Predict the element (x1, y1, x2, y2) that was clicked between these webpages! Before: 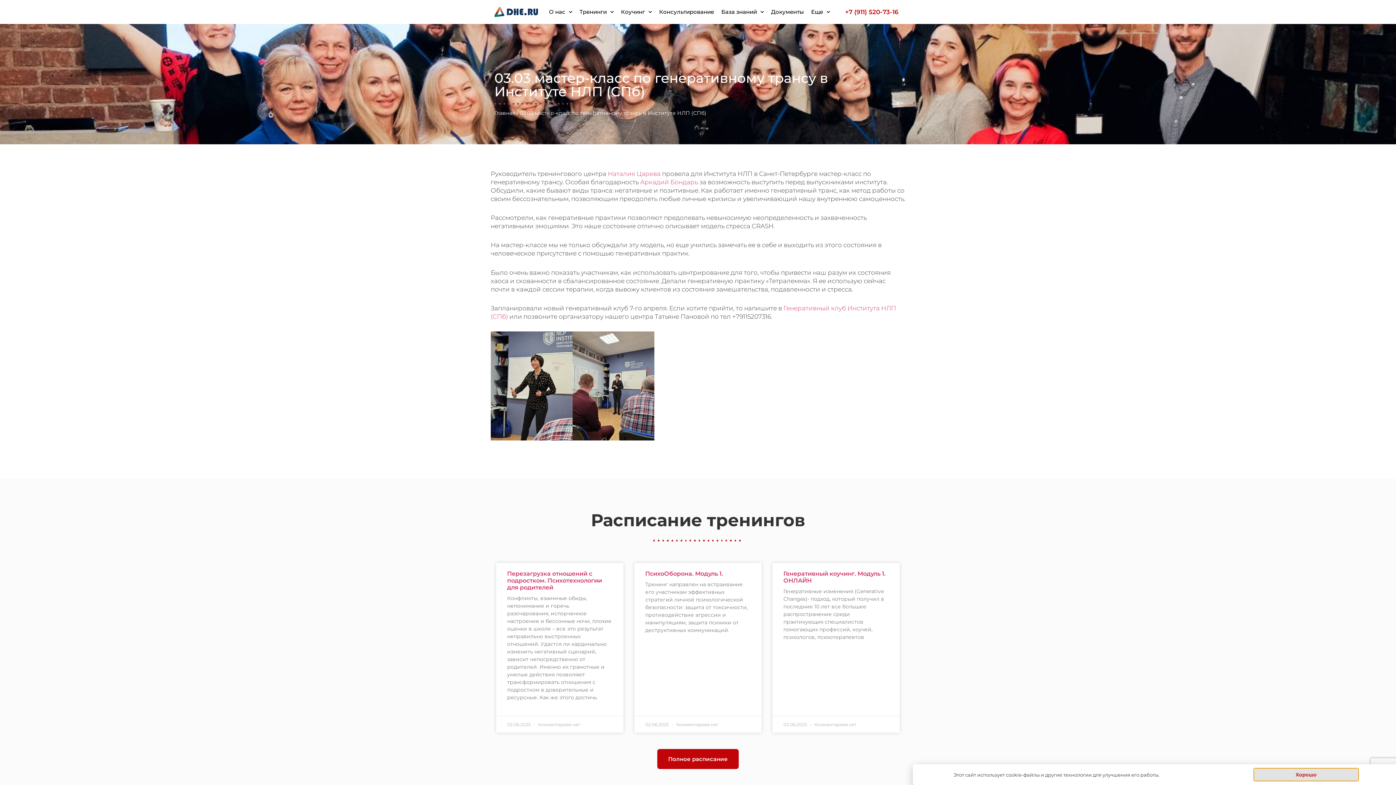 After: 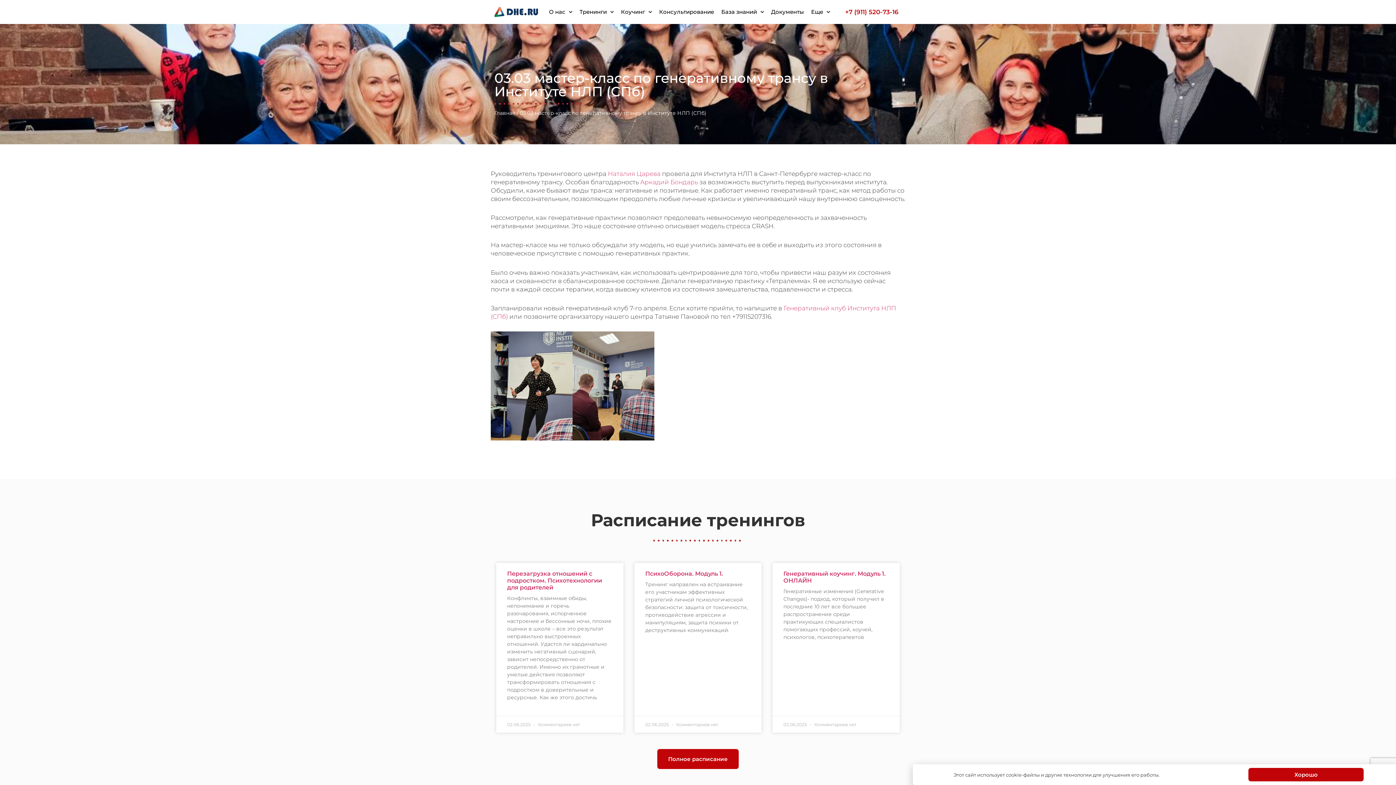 Action: label: +7 (911) 520-73-16 bbox: (845, 8, 898, 15)